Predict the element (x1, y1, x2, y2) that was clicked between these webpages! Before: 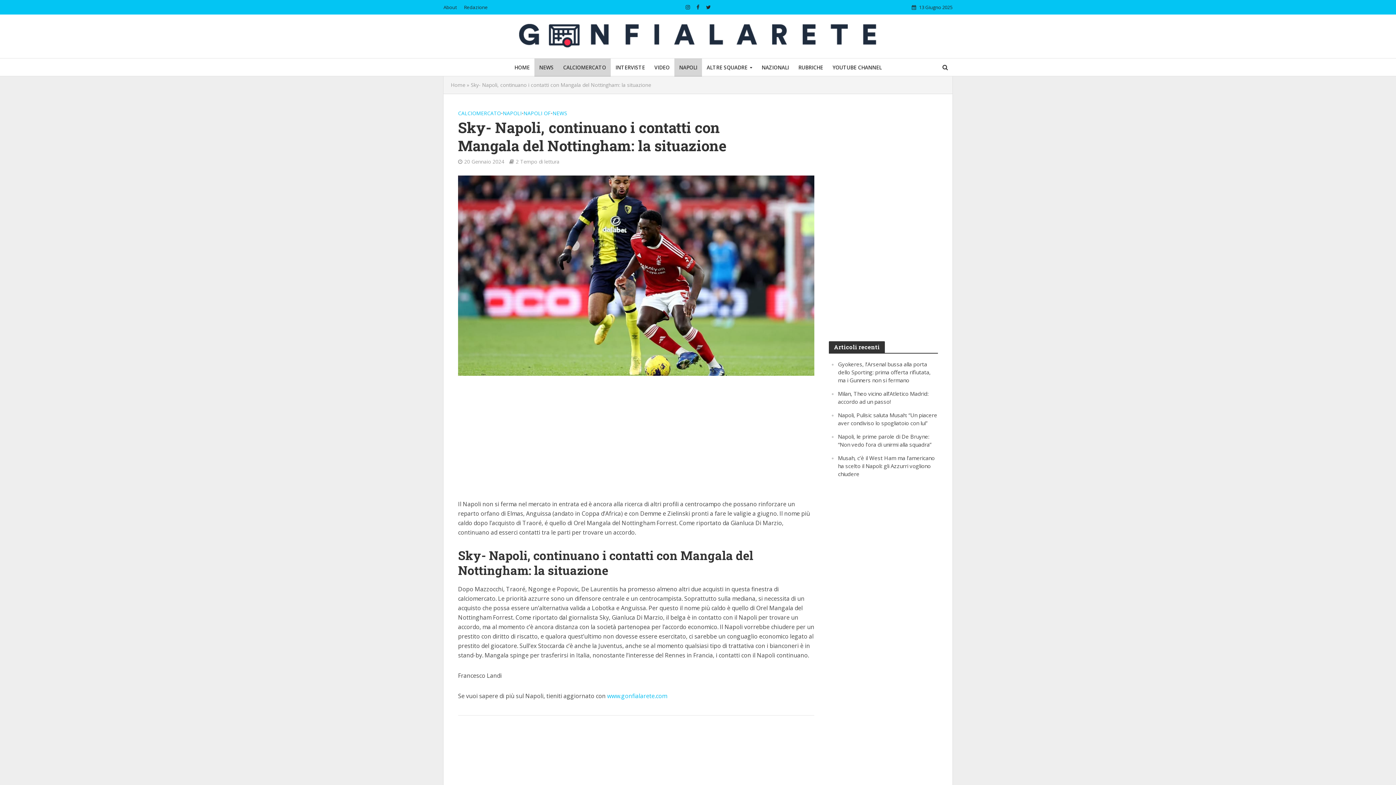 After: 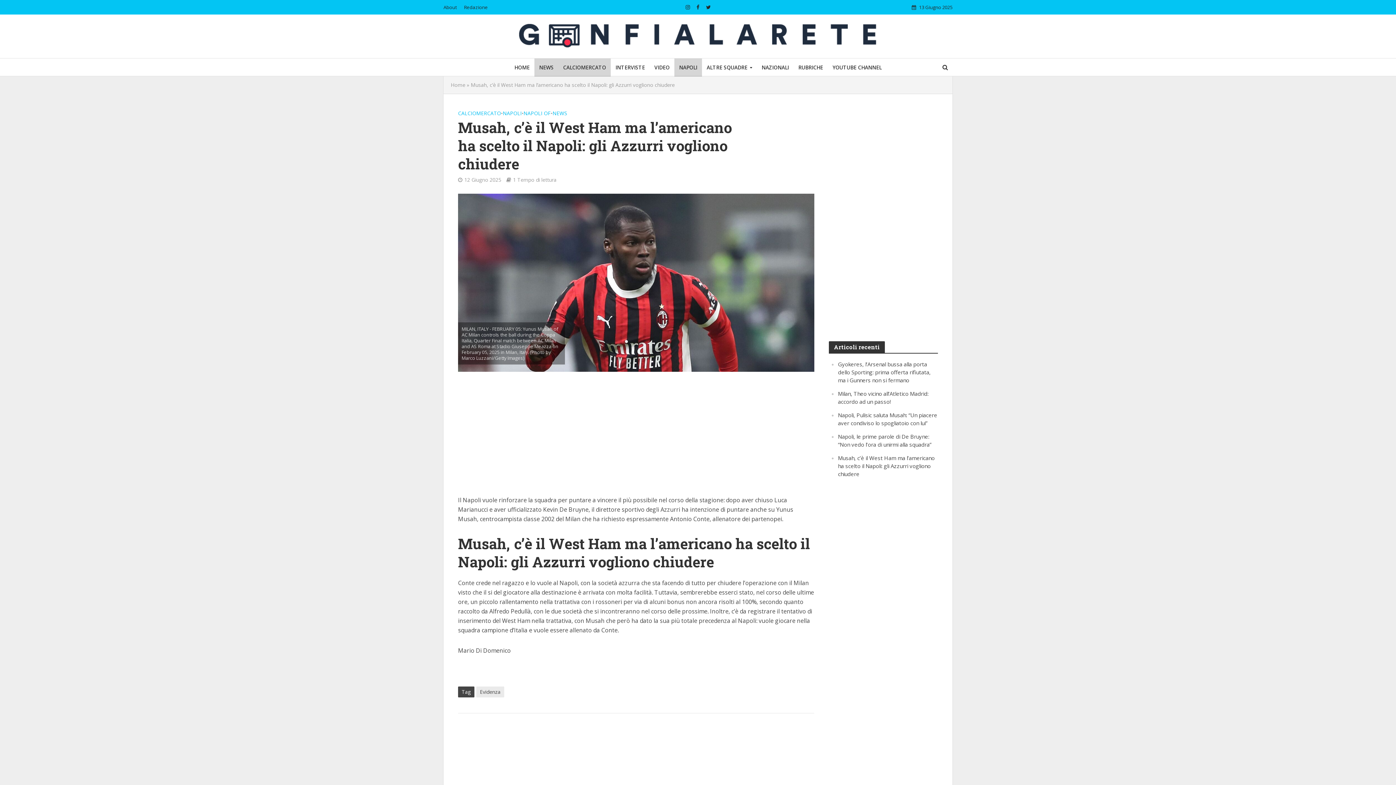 Action: label: Musah, c’è il West Ham ma l’americano ha scelto il Napoli: gli Azzurri vogliono chiudere bbox: (838, 454, 934, 477)